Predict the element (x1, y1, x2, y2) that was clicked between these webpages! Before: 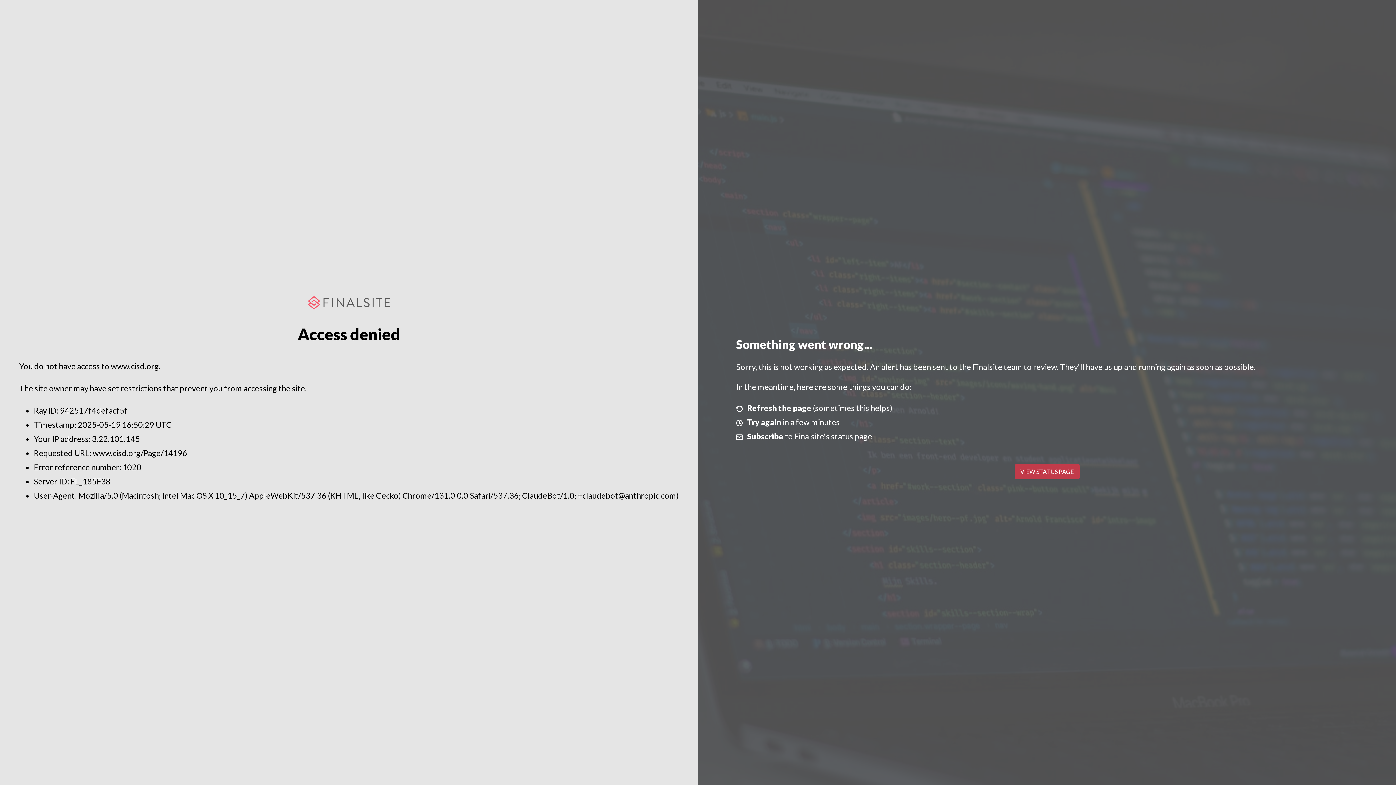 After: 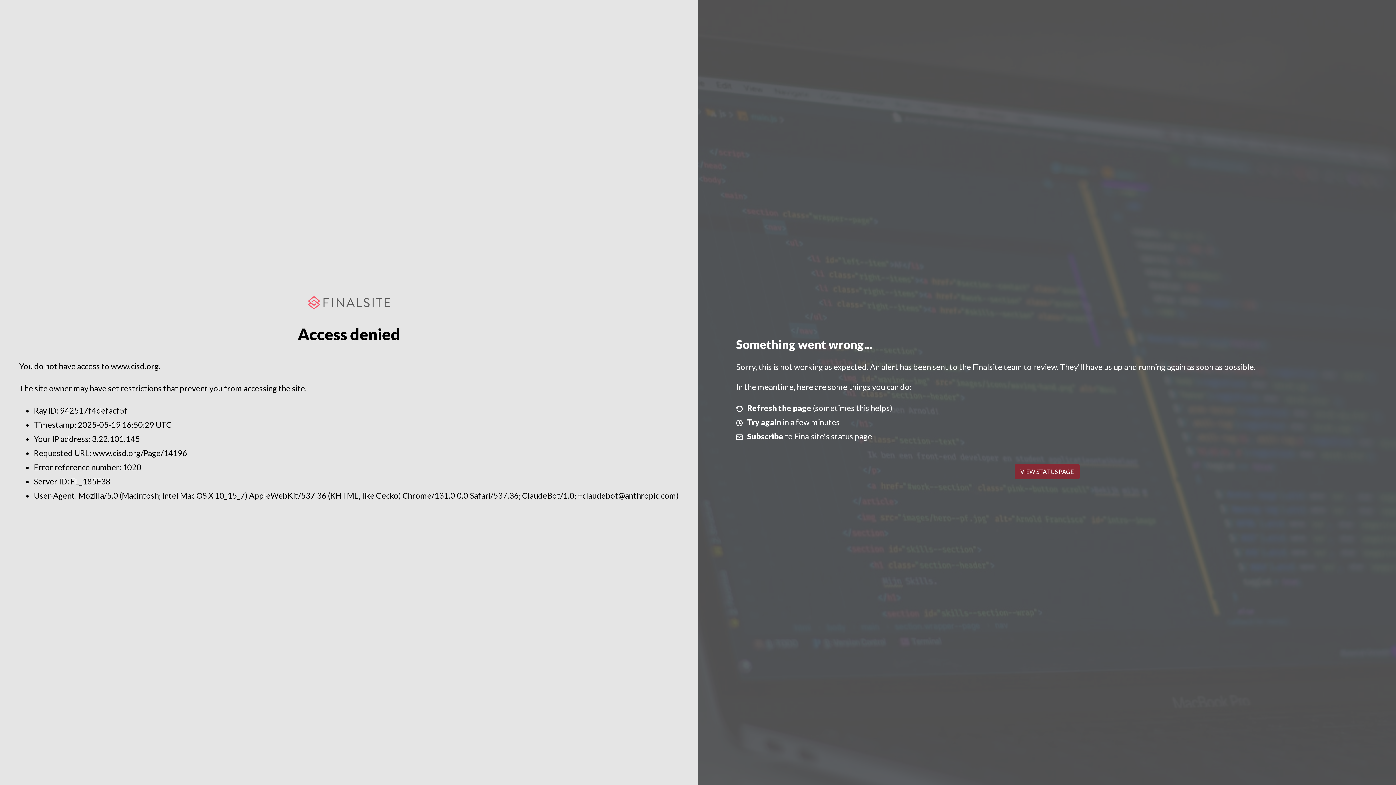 Action: label: VIEW STATUS PAGE bbox: (1014, 464, 1079, 479)